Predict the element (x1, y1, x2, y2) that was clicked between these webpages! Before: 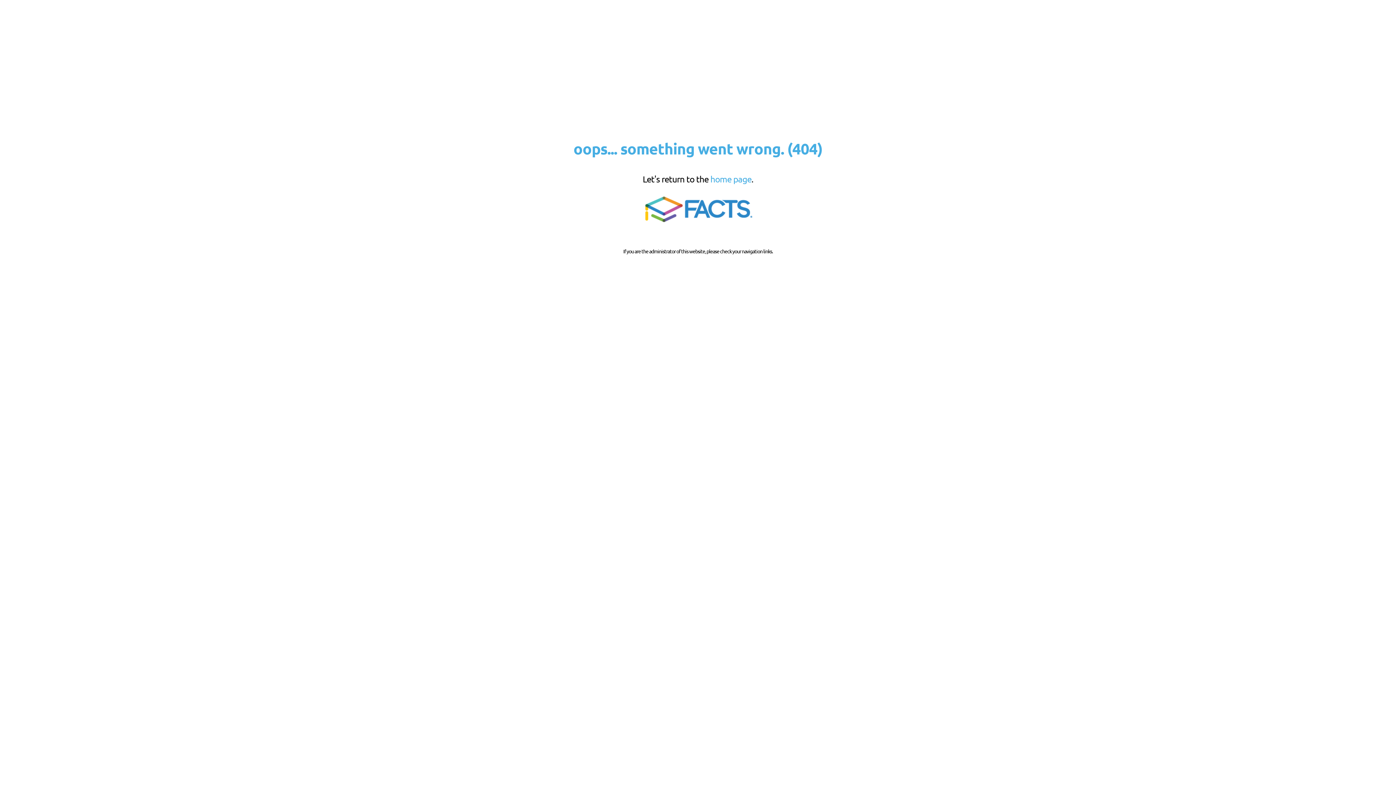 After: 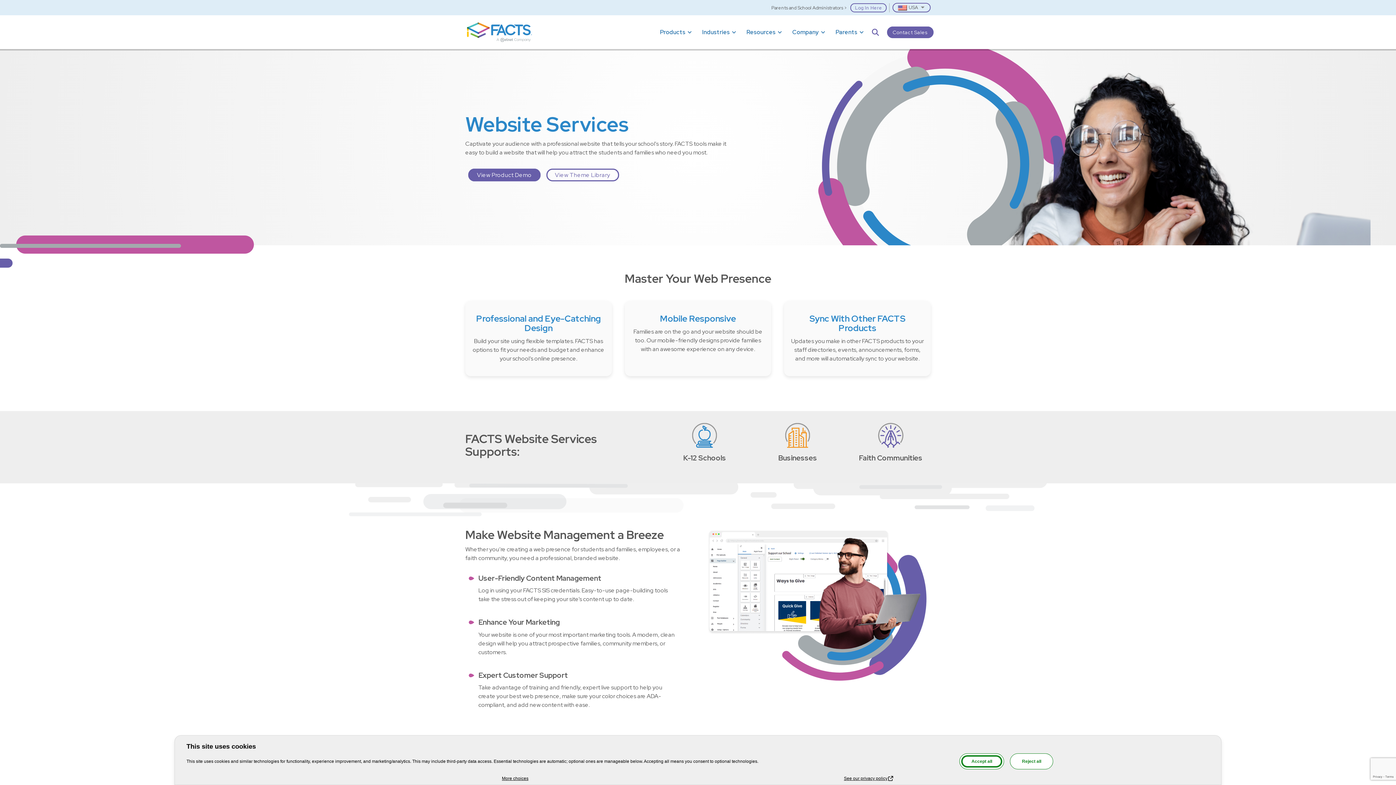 Action: bbox: (639, 221, 756, 227)